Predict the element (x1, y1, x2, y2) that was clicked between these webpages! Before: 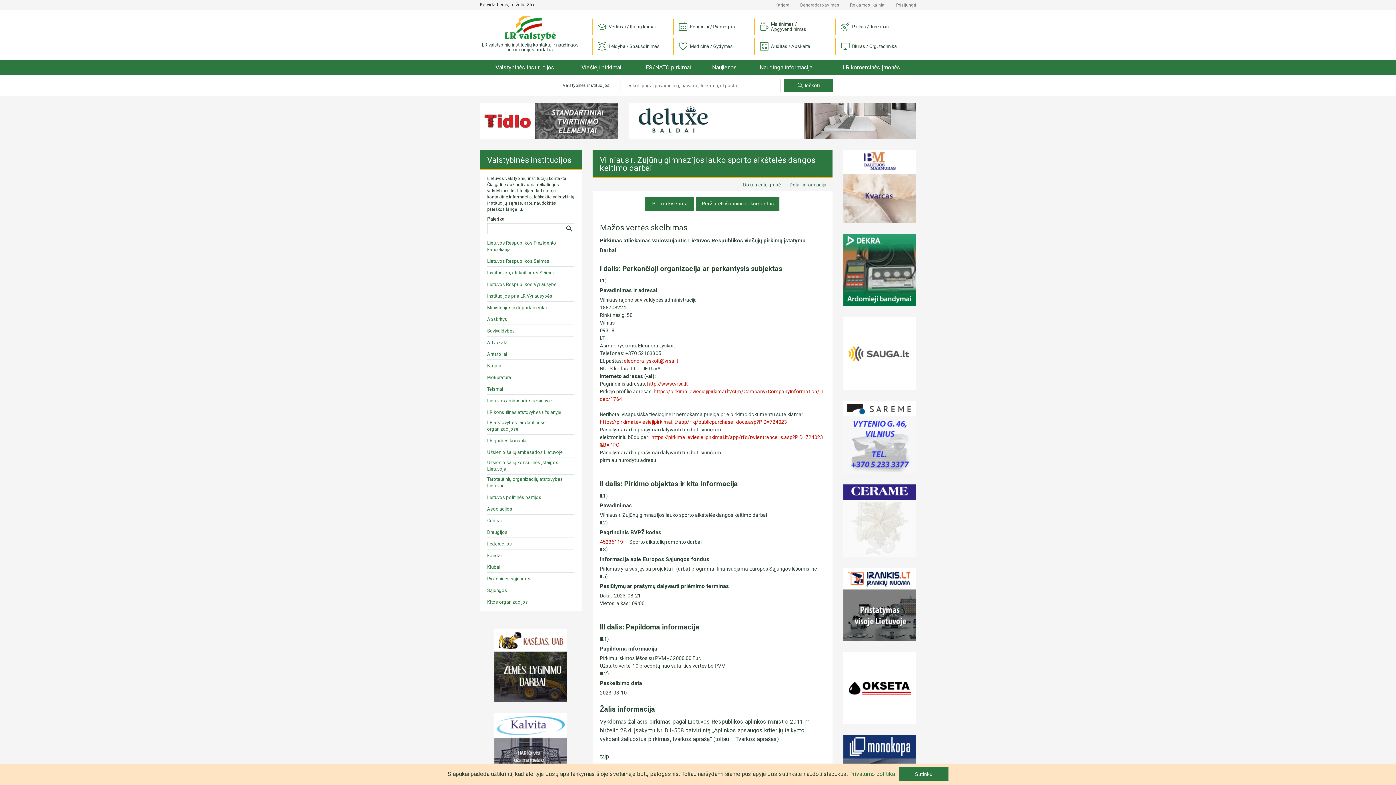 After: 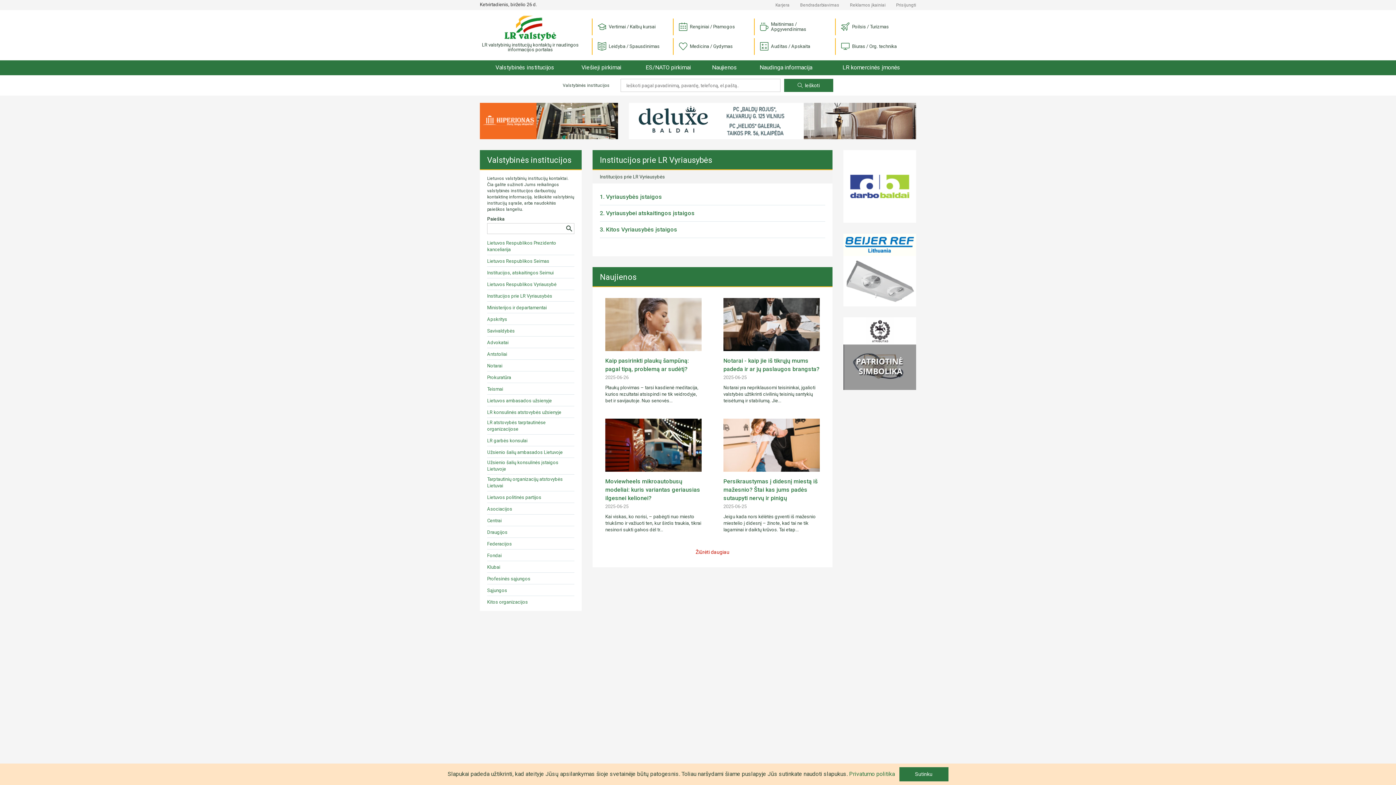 Action: label: Institucijos prie LR Vyriausybės bbox: (487, 293, 552, 299)